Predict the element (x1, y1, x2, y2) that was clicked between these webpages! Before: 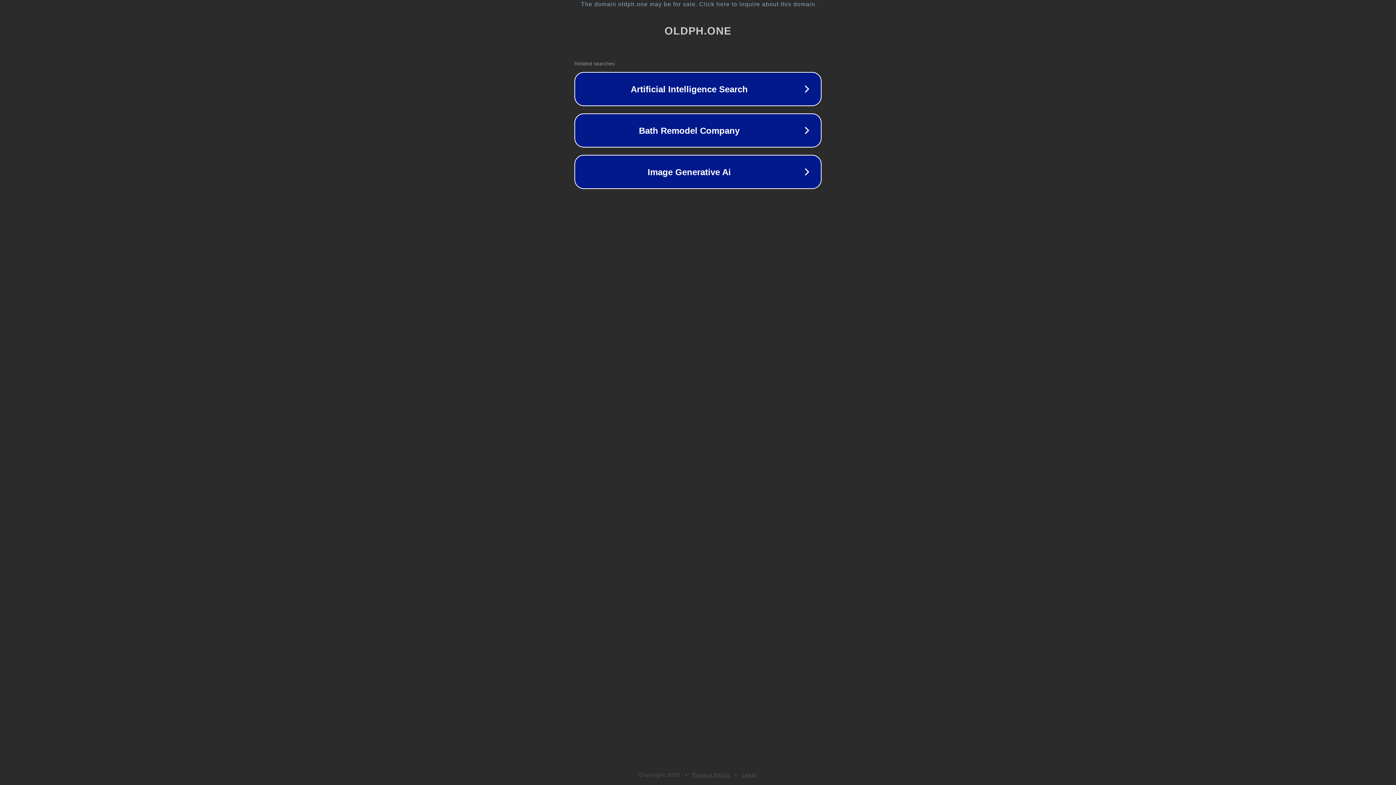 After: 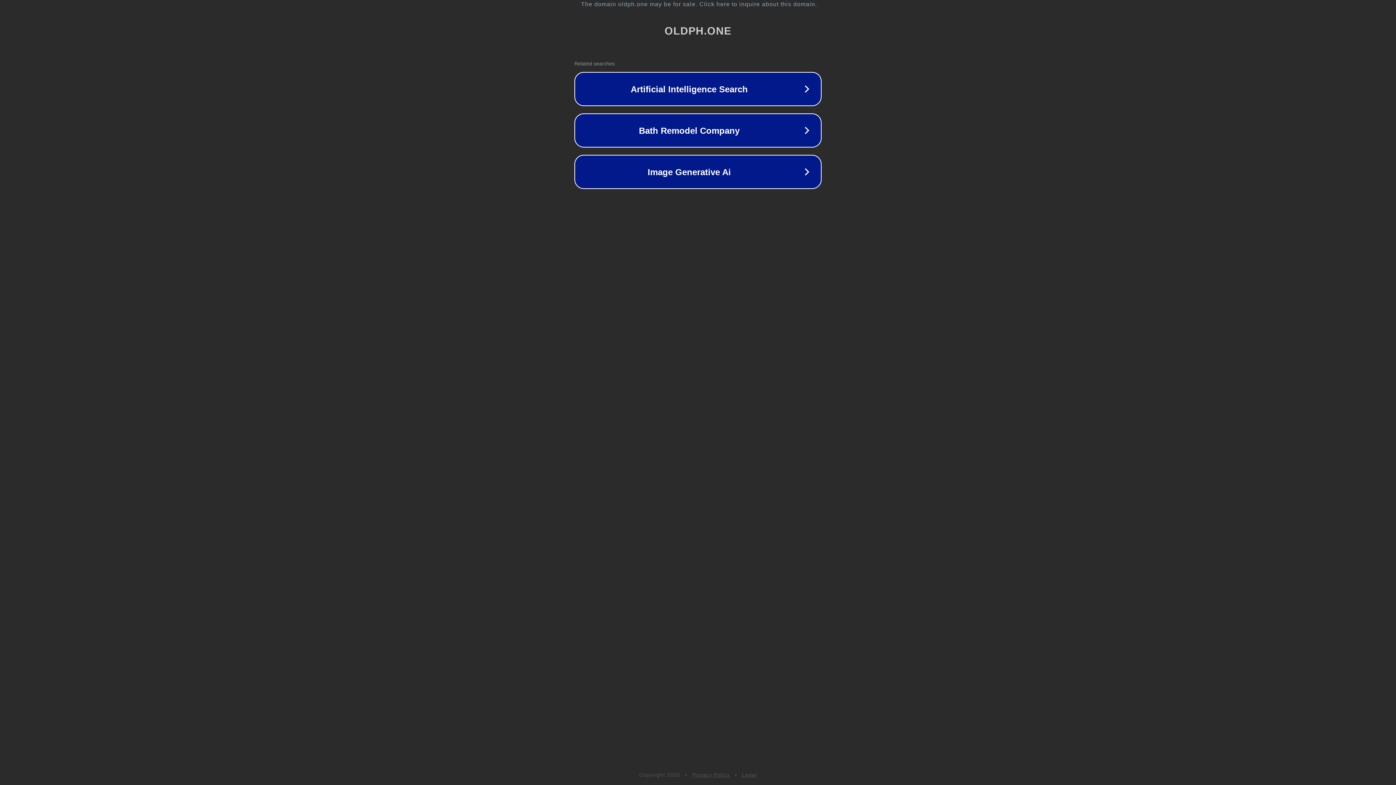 Action: label: Legal bbox: (742, 772, 757, 778)